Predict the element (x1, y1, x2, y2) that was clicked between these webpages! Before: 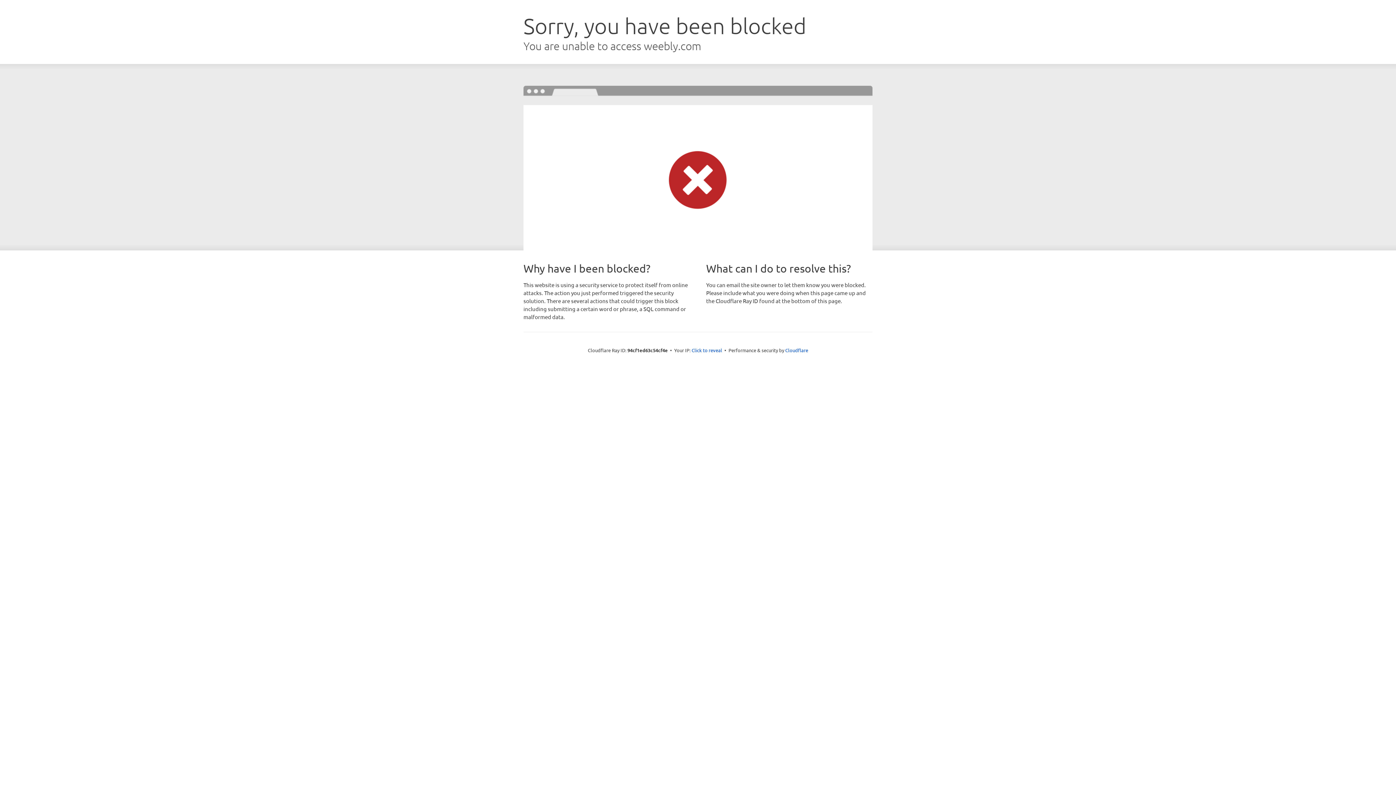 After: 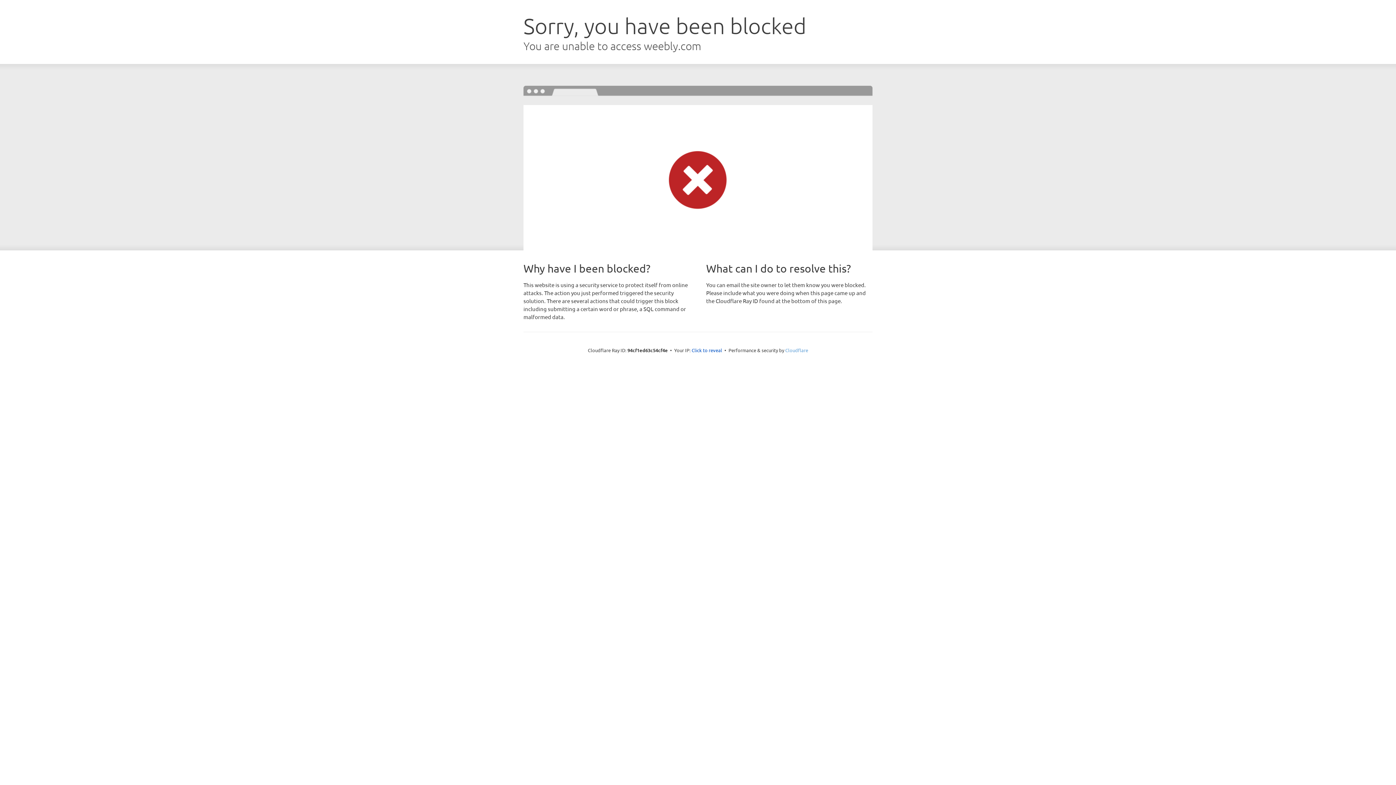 Action: bbox: (785, 347, 808, 353) label: Cloudflare